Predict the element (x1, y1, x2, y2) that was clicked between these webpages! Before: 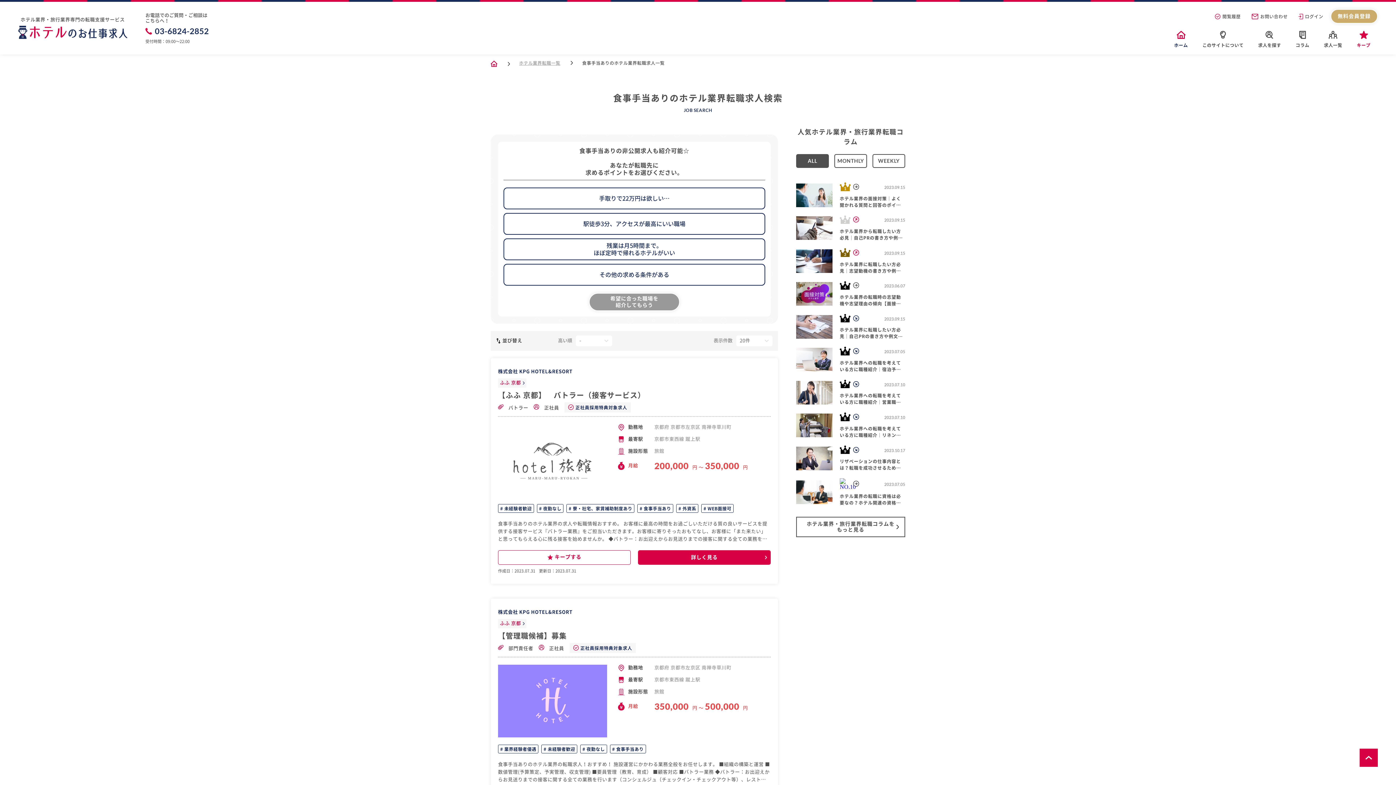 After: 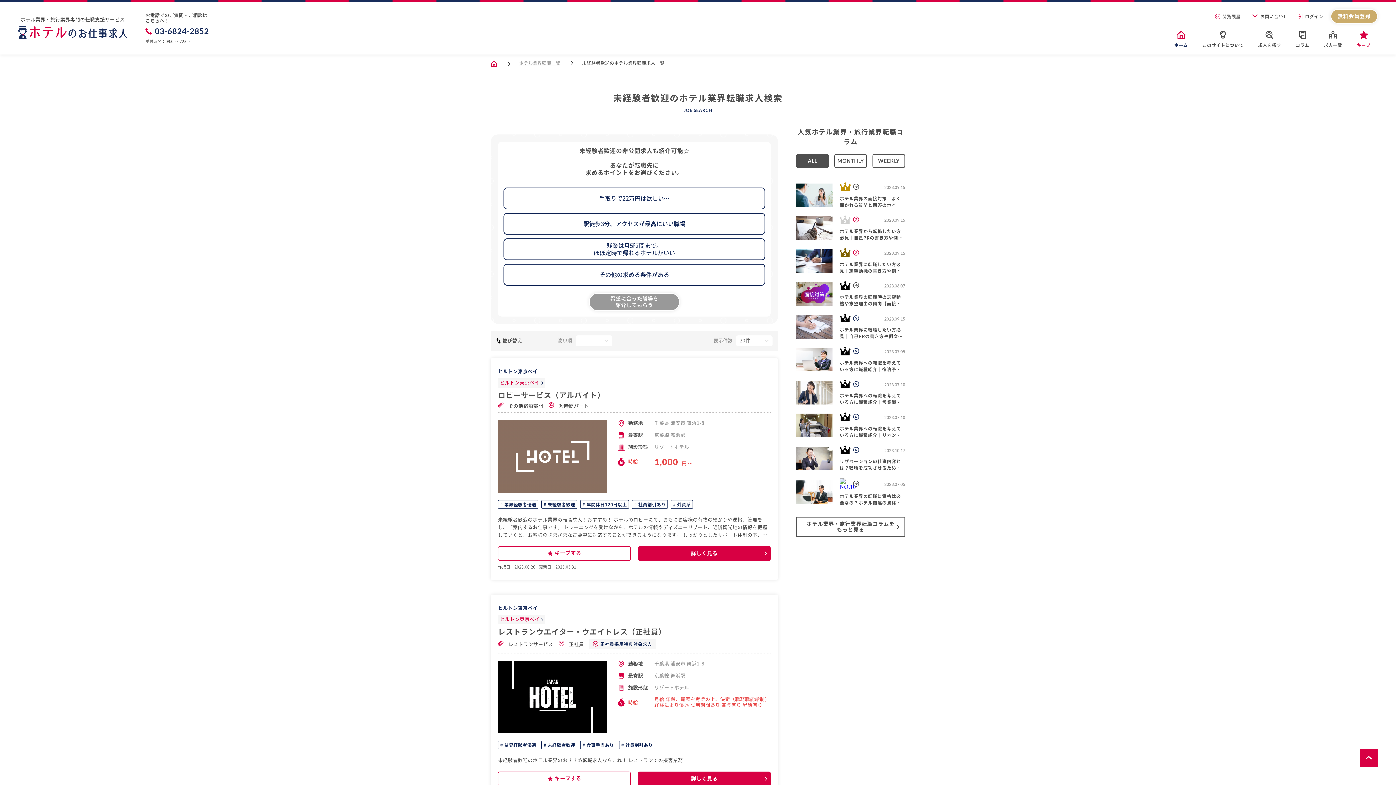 Action: label:  未経験者歓迎 bbox: (498, 504, 534, 512)